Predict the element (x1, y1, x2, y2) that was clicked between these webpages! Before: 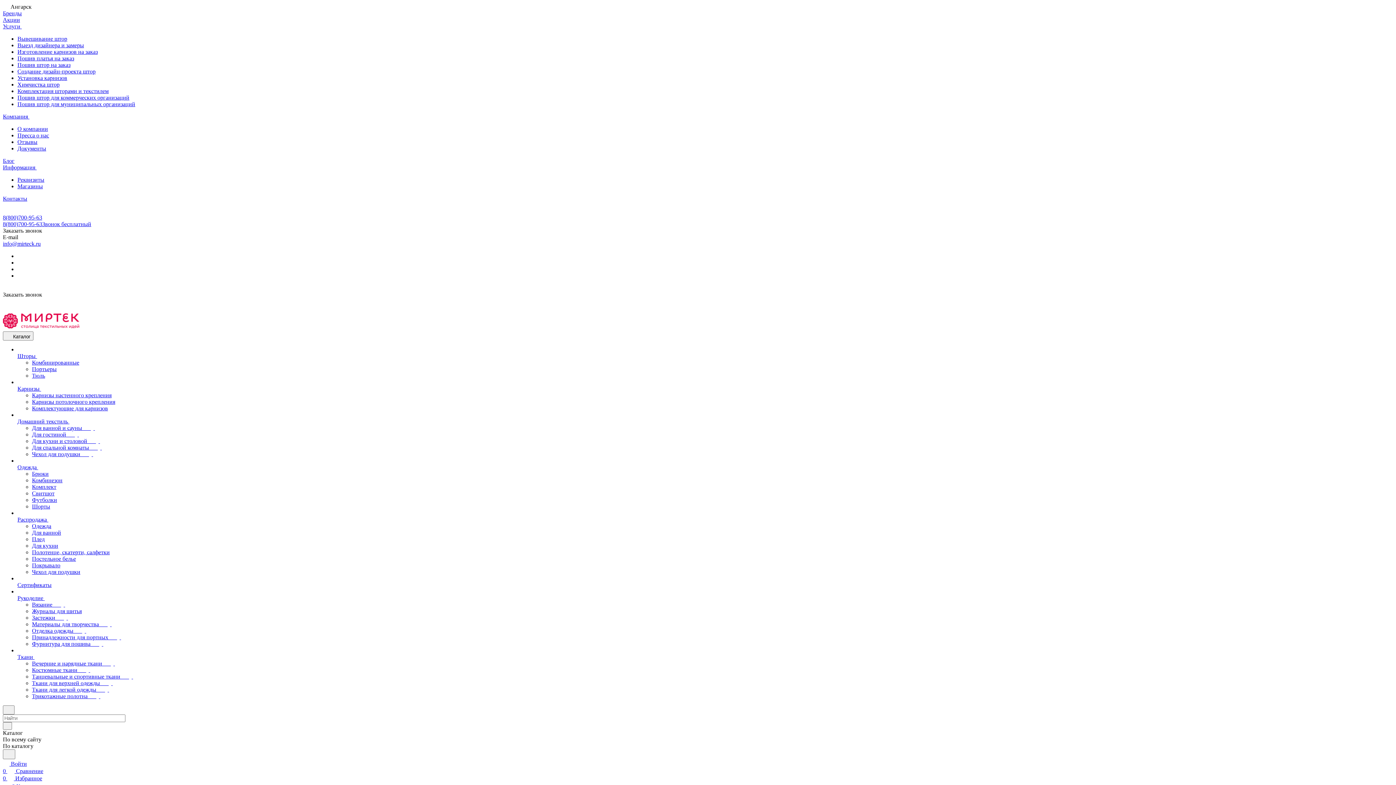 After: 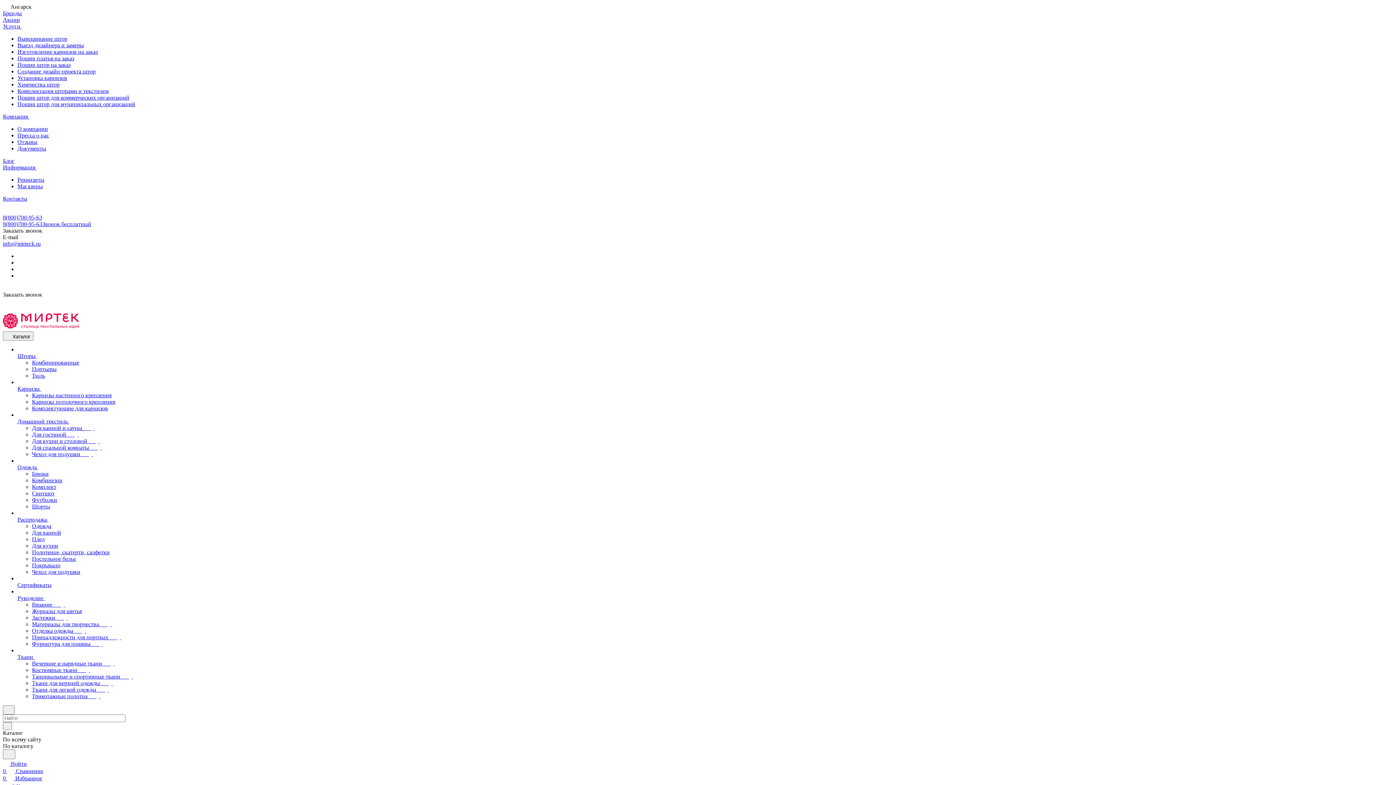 Action: bbox: (2, 113, 32, 119) label: Компания 